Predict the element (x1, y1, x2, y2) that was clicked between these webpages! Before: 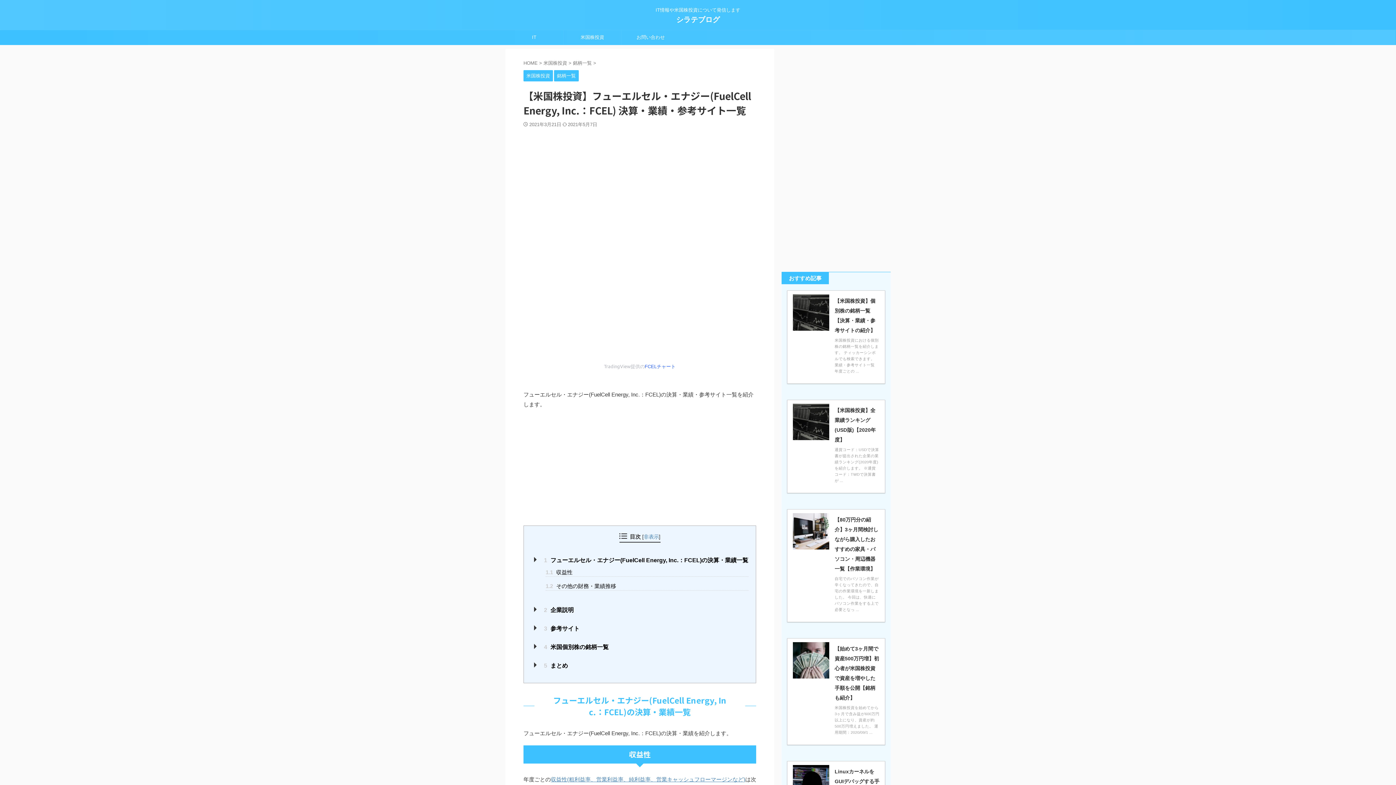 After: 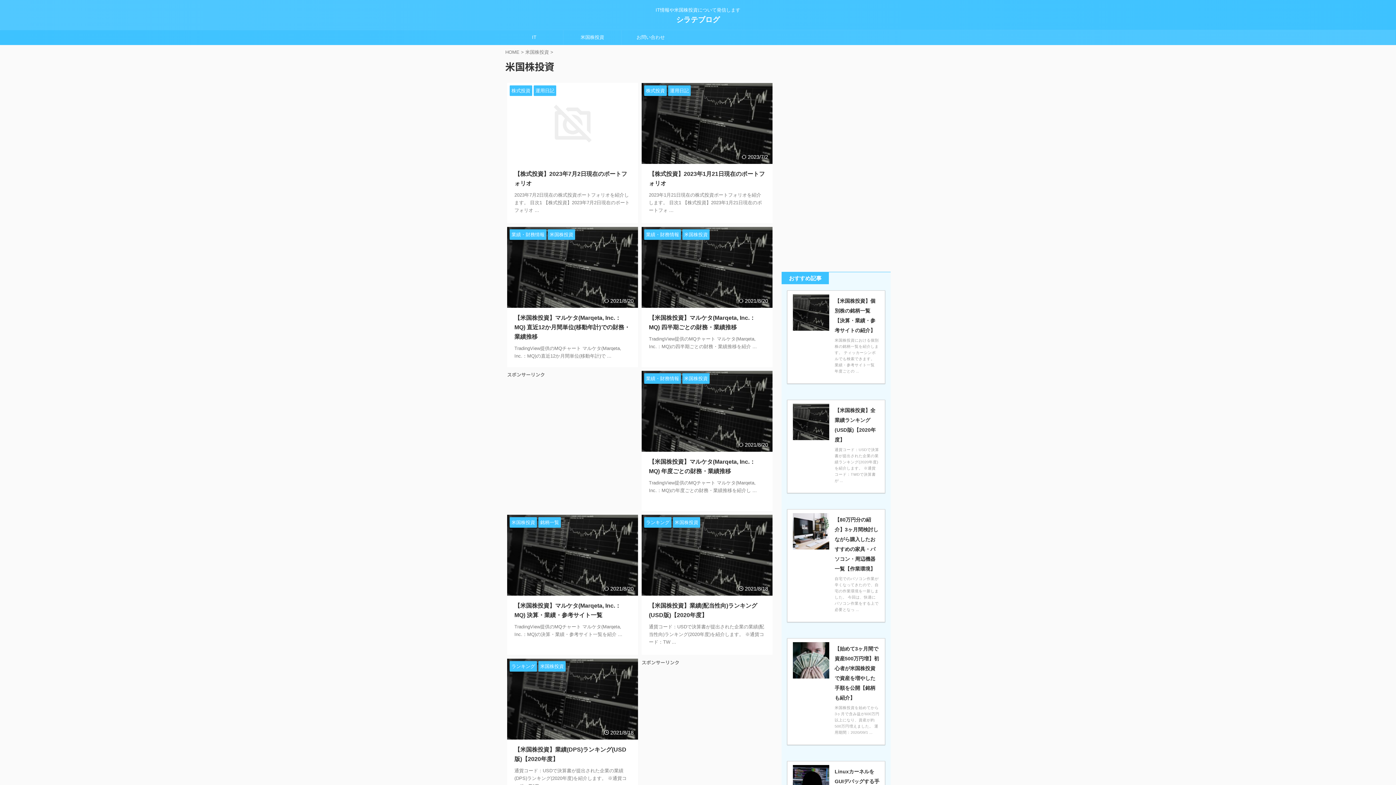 Action: bbox: (523, 73, 553, 78) label: 米国株投資